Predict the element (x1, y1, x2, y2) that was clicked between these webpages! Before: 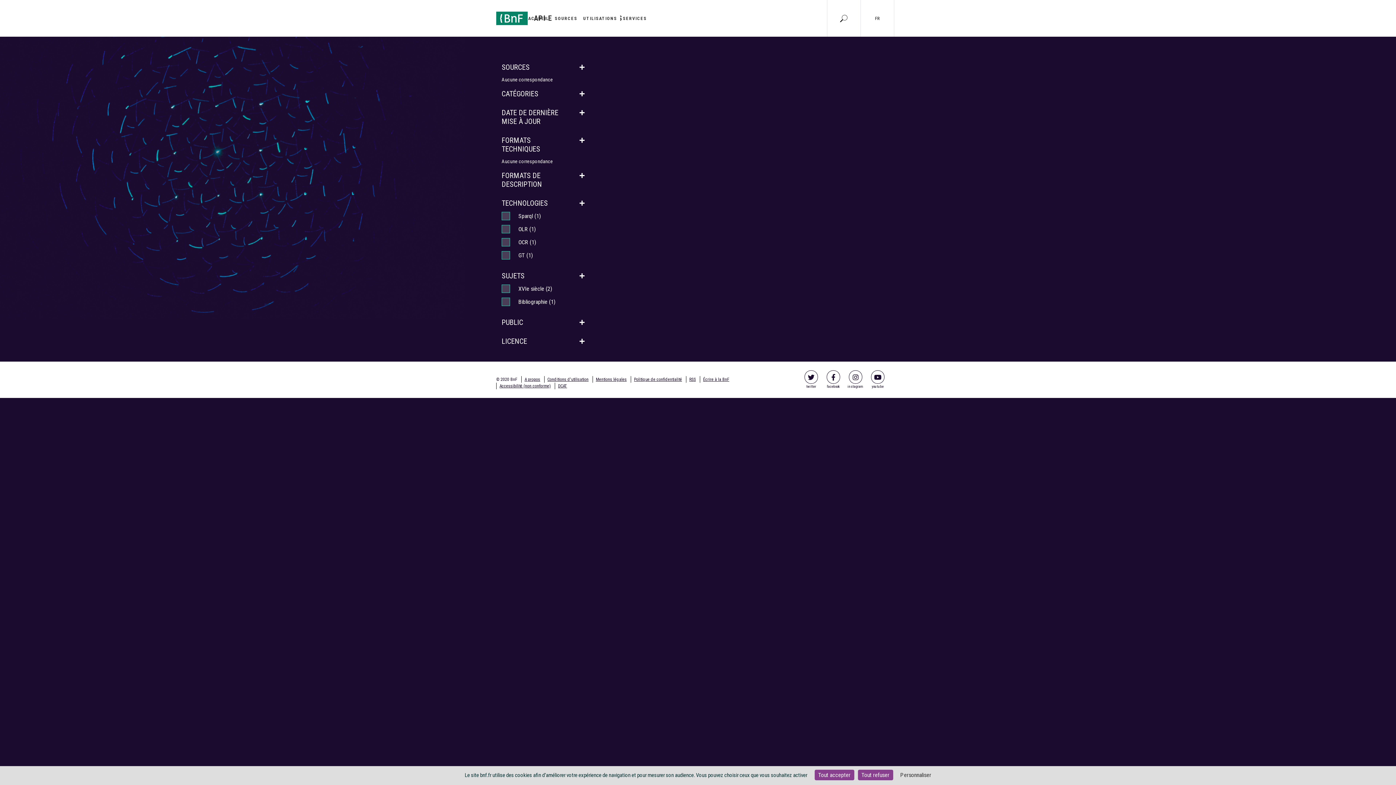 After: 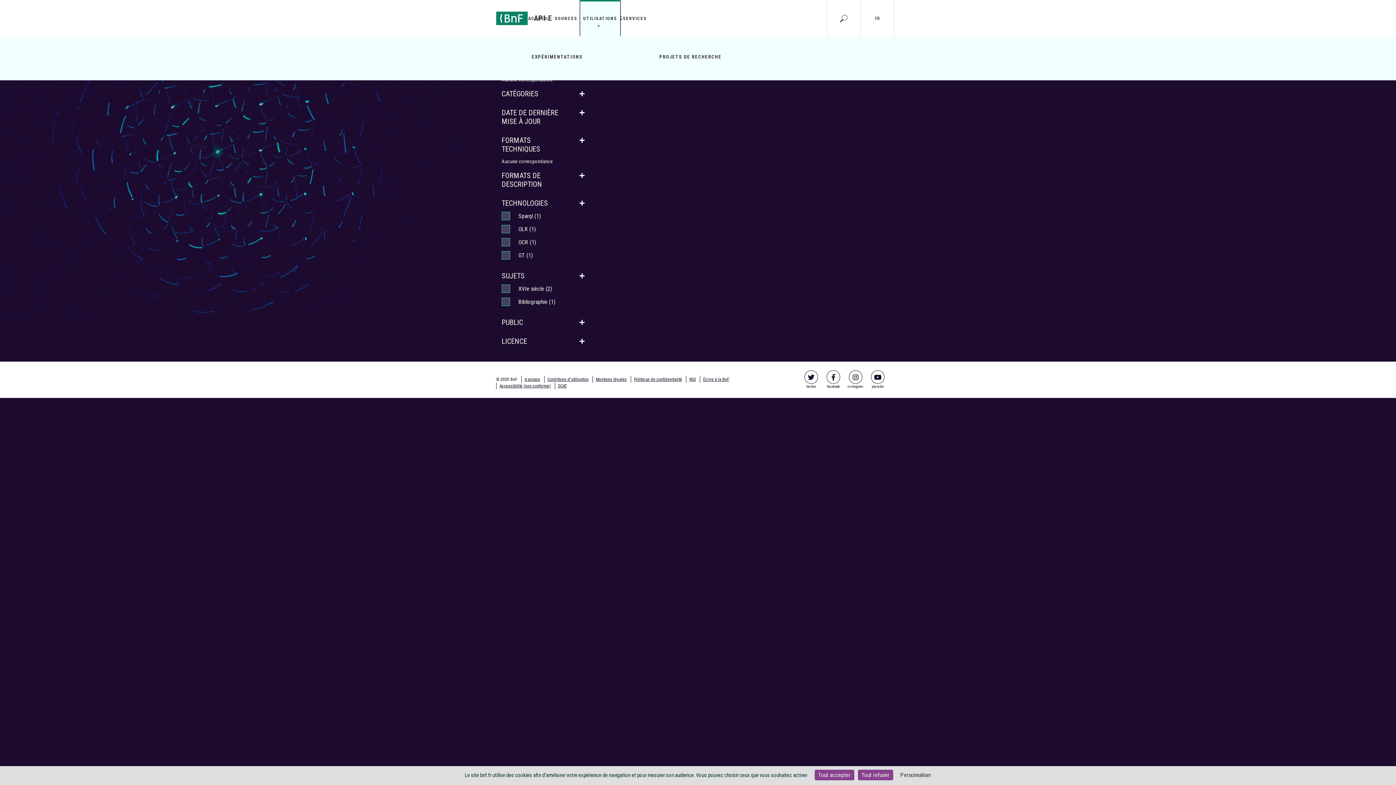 Action: bbox: (580, 0, 620, 36) label: UTILISATIONS